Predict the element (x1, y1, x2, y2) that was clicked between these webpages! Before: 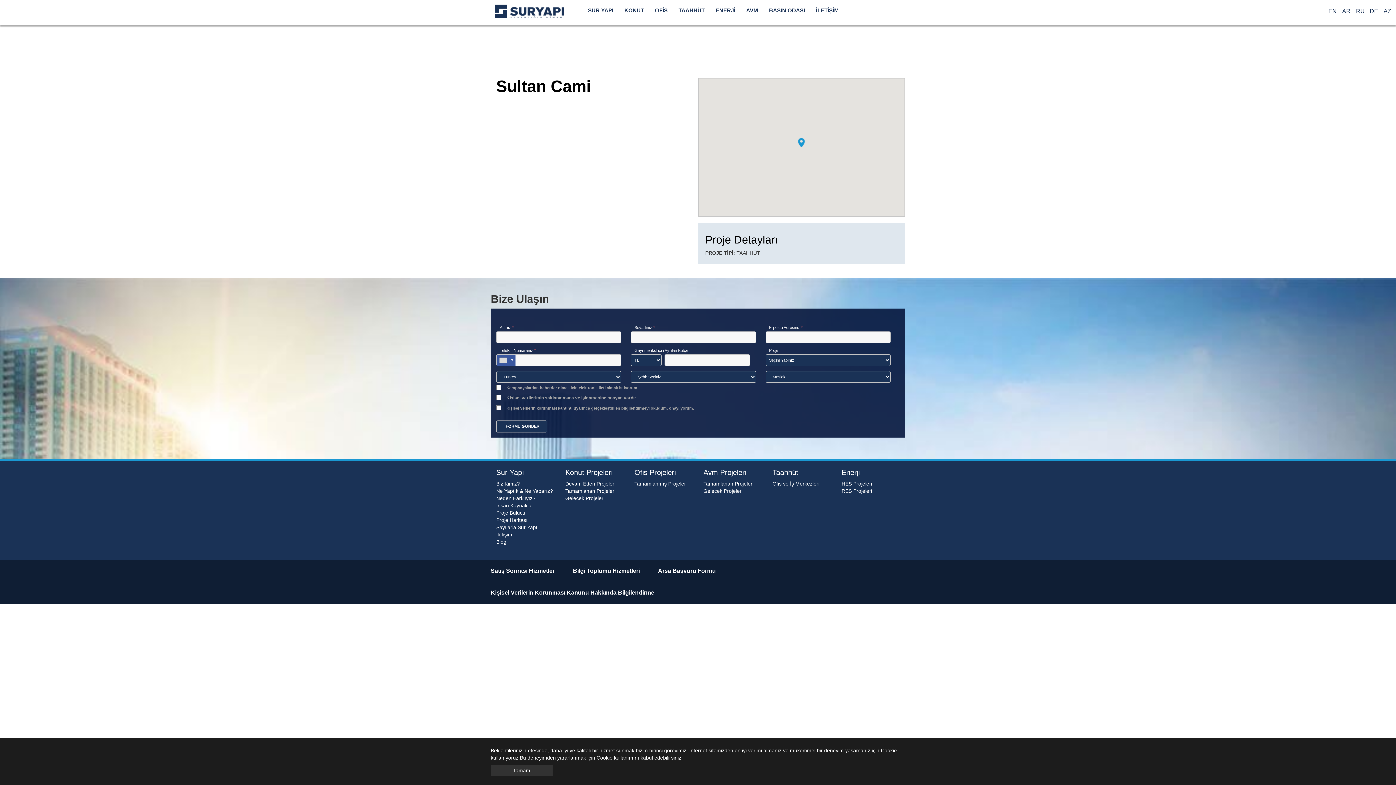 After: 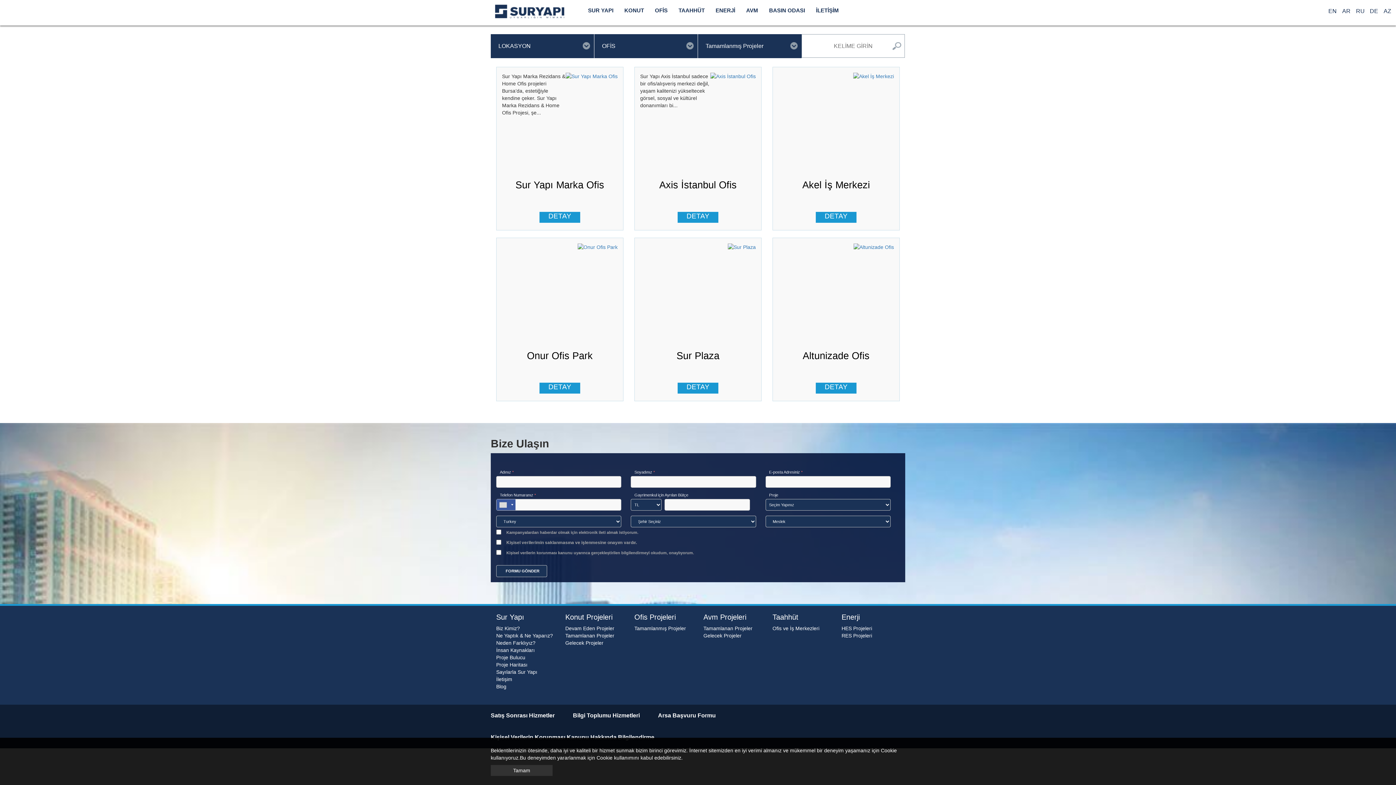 Action: label: Tamamlanmış Projeler bbox: (634, 480, 692, 487)